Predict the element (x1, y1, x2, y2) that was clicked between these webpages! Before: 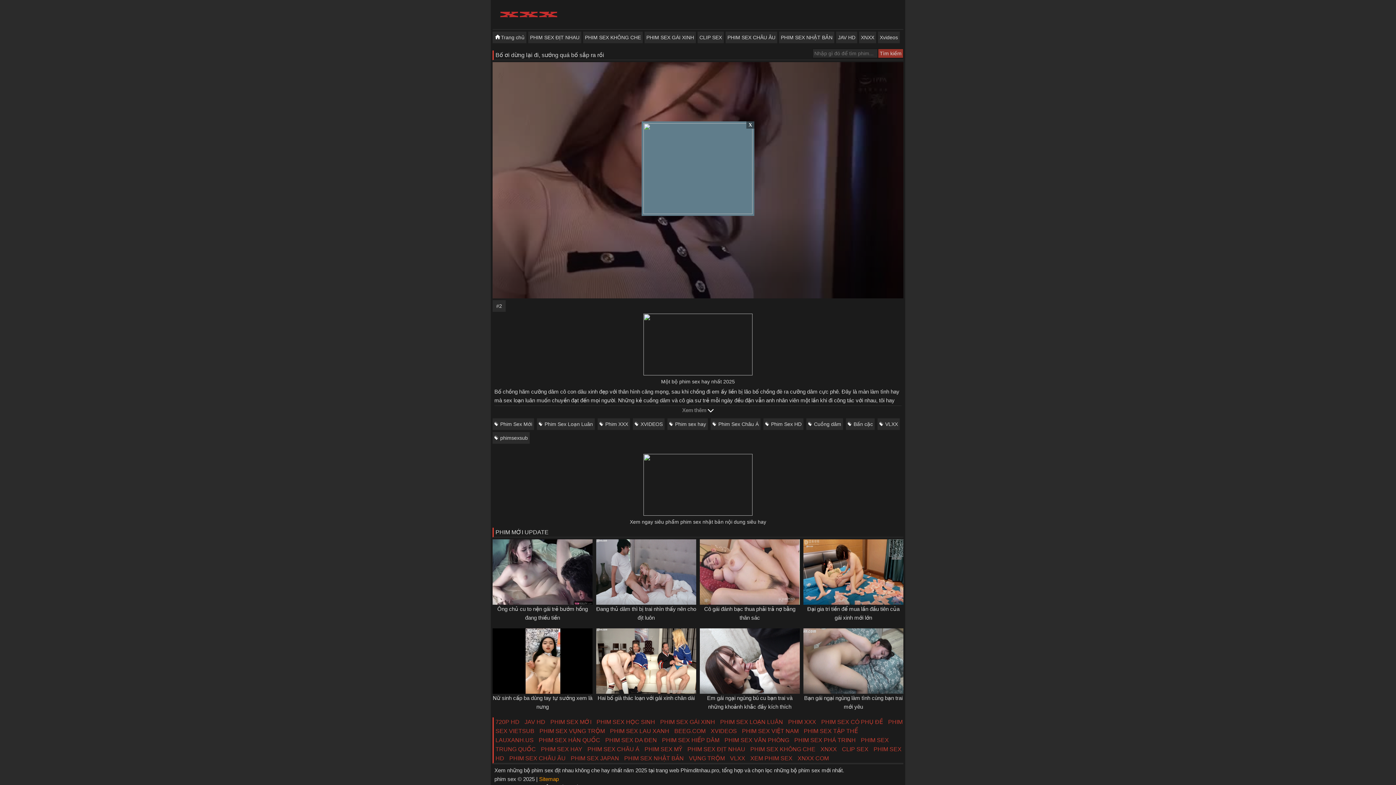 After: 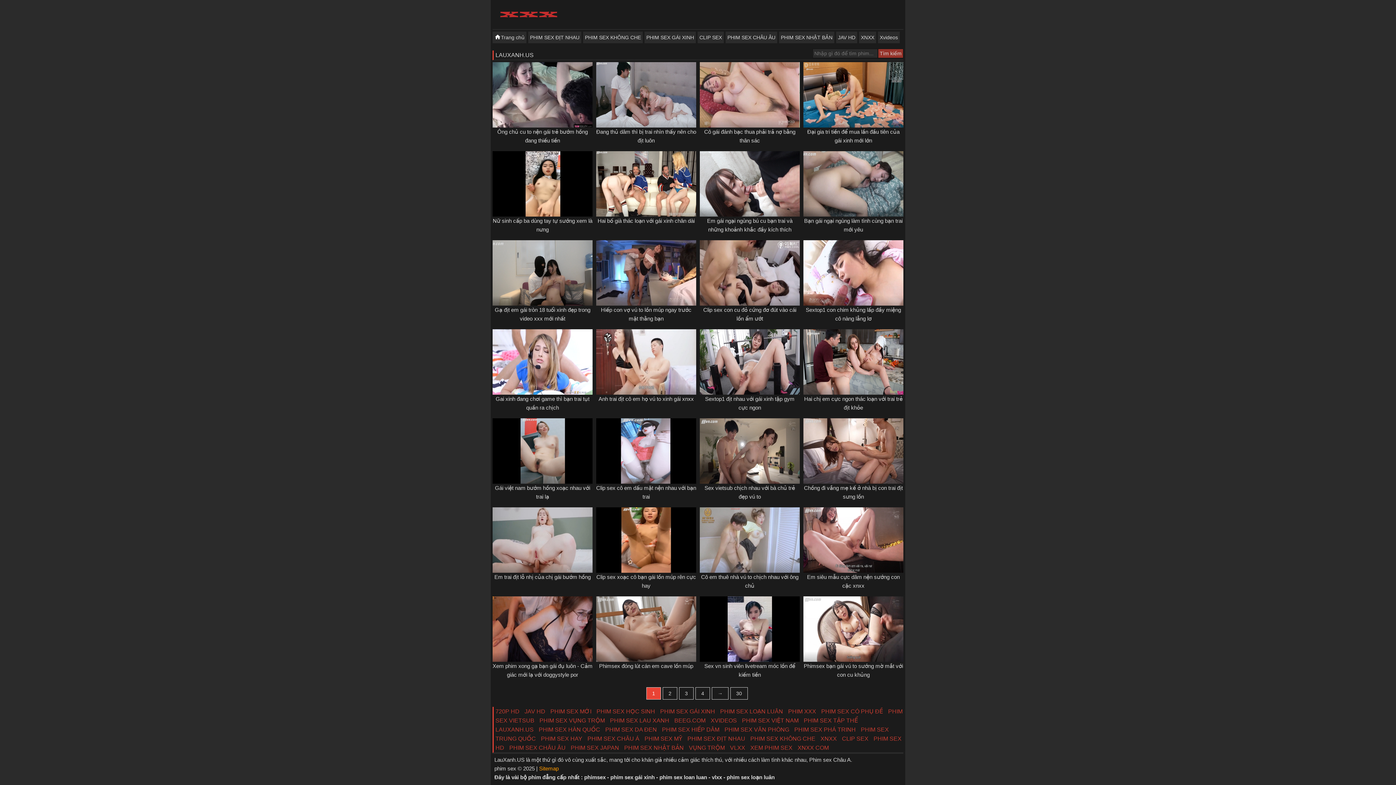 Action: label: LAUXANH.US bbox: (495, 737, 533, 743)